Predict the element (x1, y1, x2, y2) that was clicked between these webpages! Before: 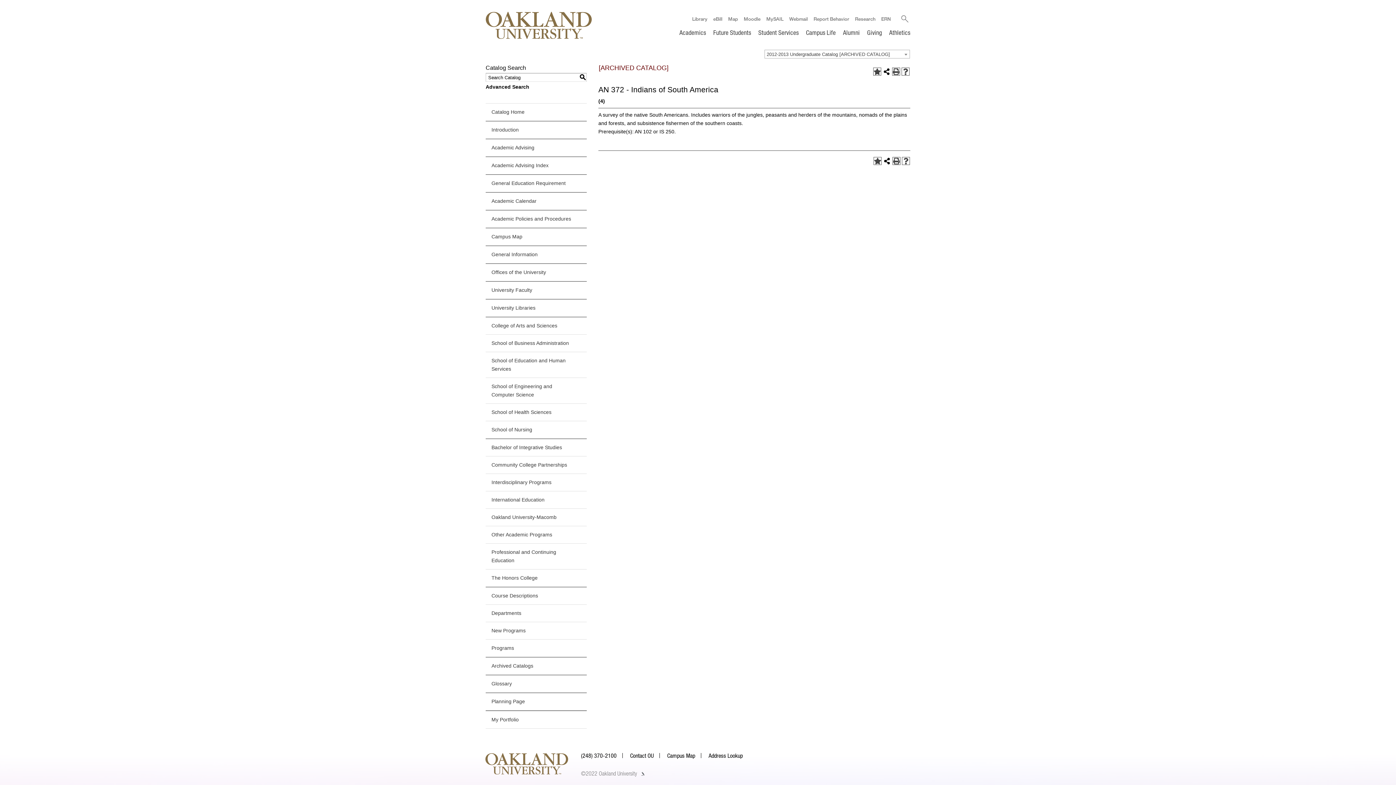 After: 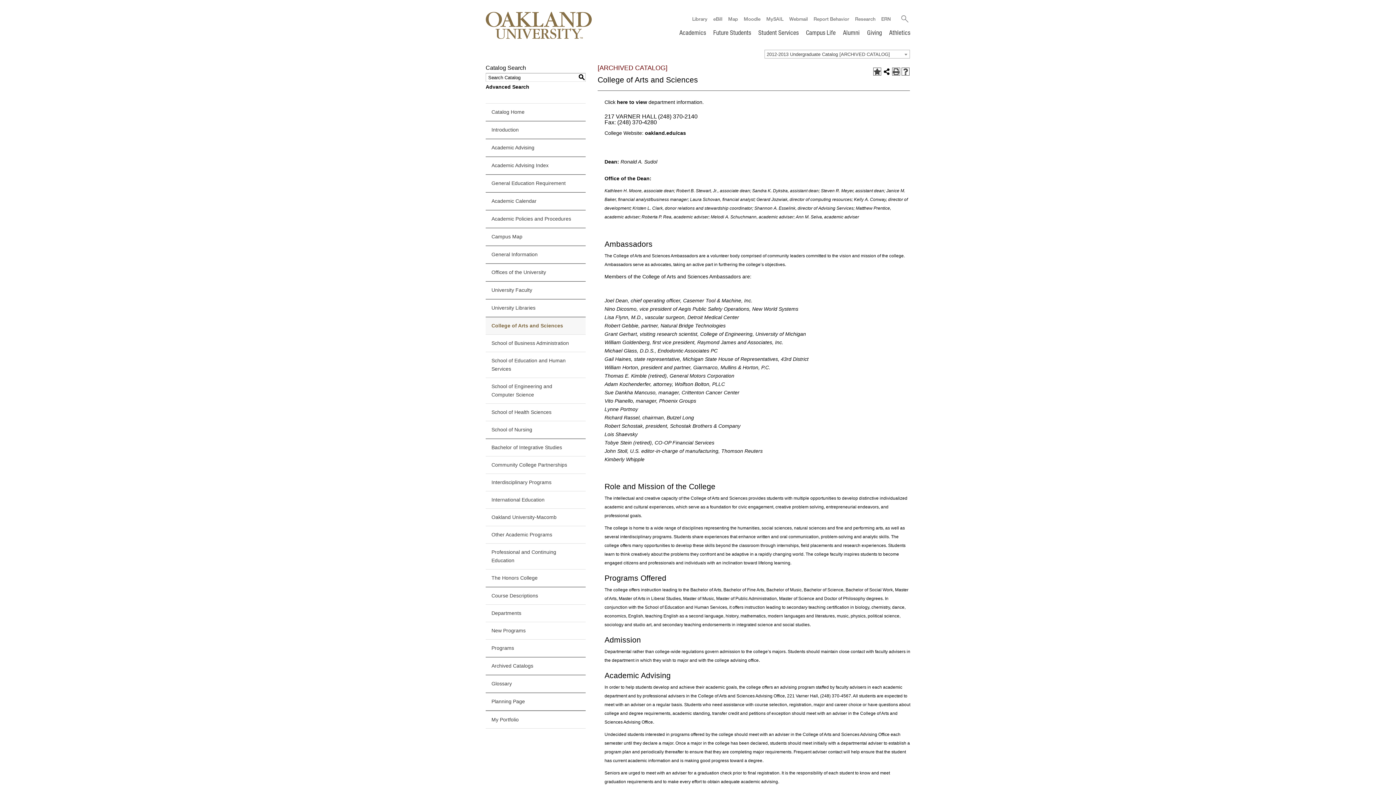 Action: label: College of Arts and Sciences bbox: (485, 317, 586, 334)